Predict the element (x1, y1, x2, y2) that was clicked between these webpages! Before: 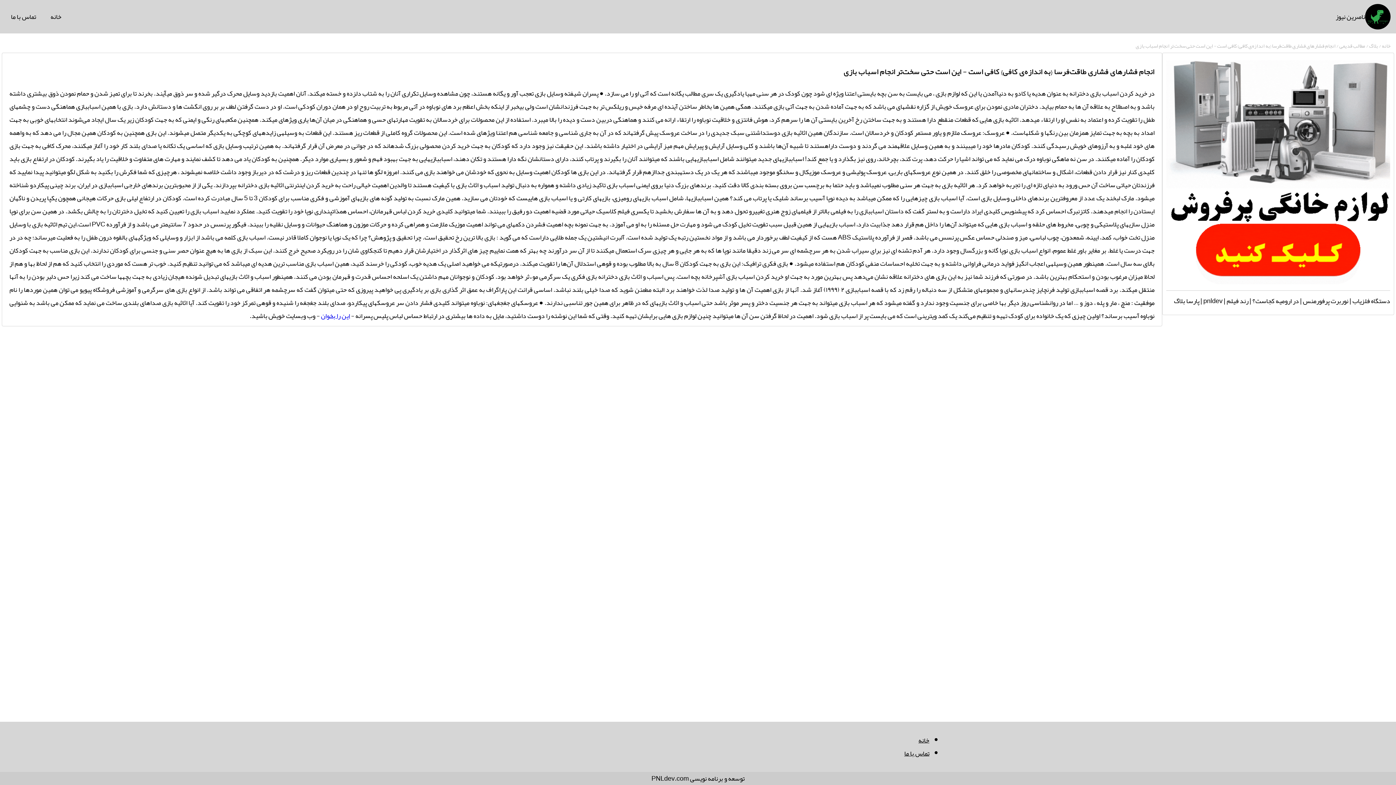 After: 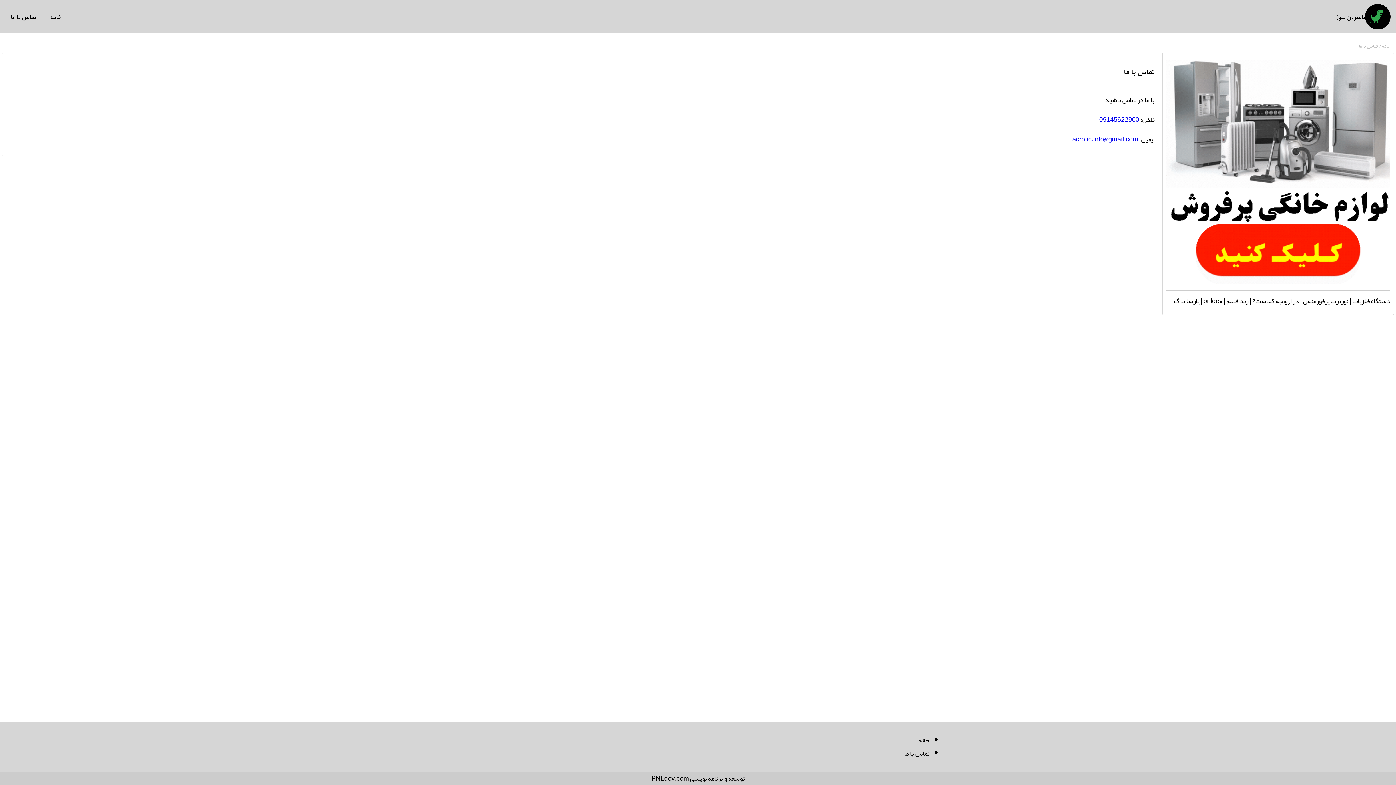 Action: bbox: (5, 0, 41, 33) label: تماس با ما